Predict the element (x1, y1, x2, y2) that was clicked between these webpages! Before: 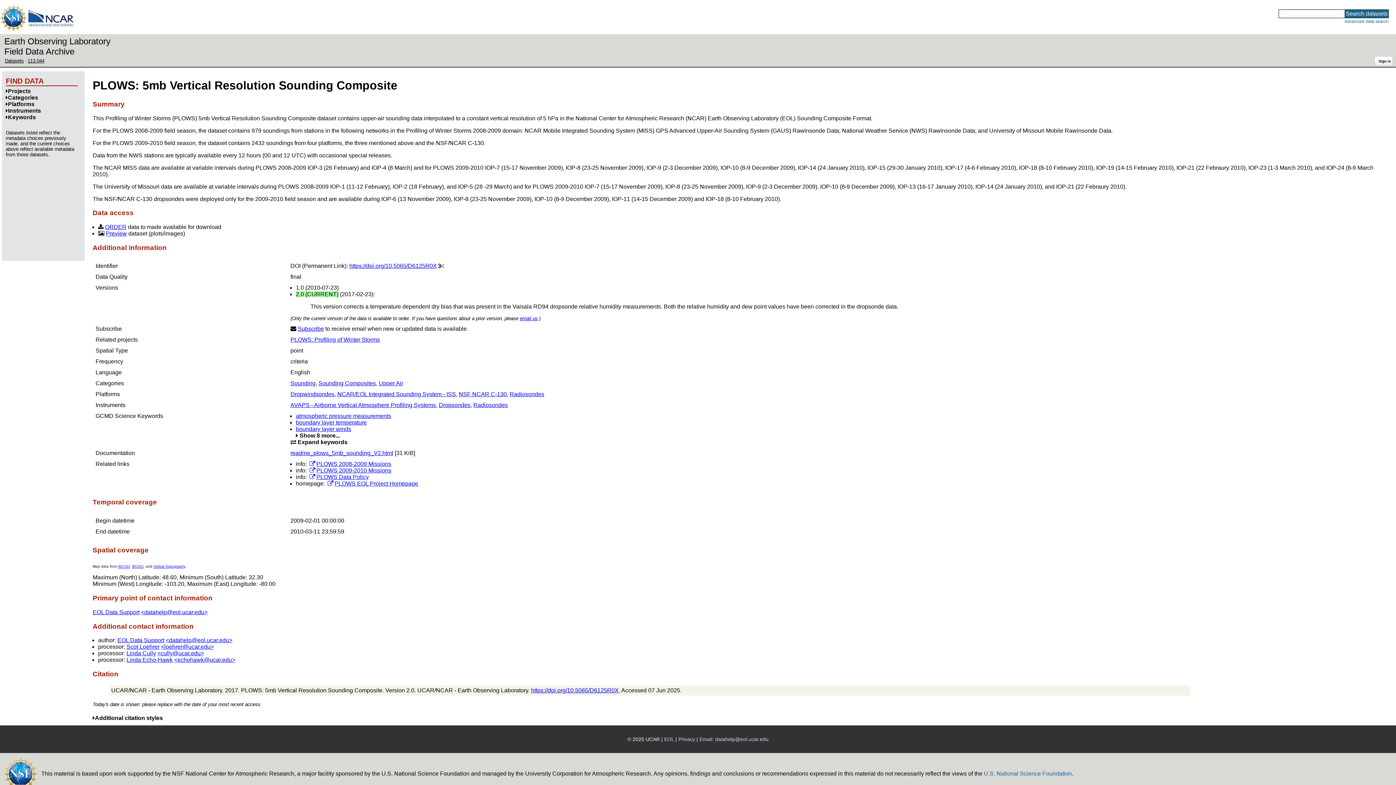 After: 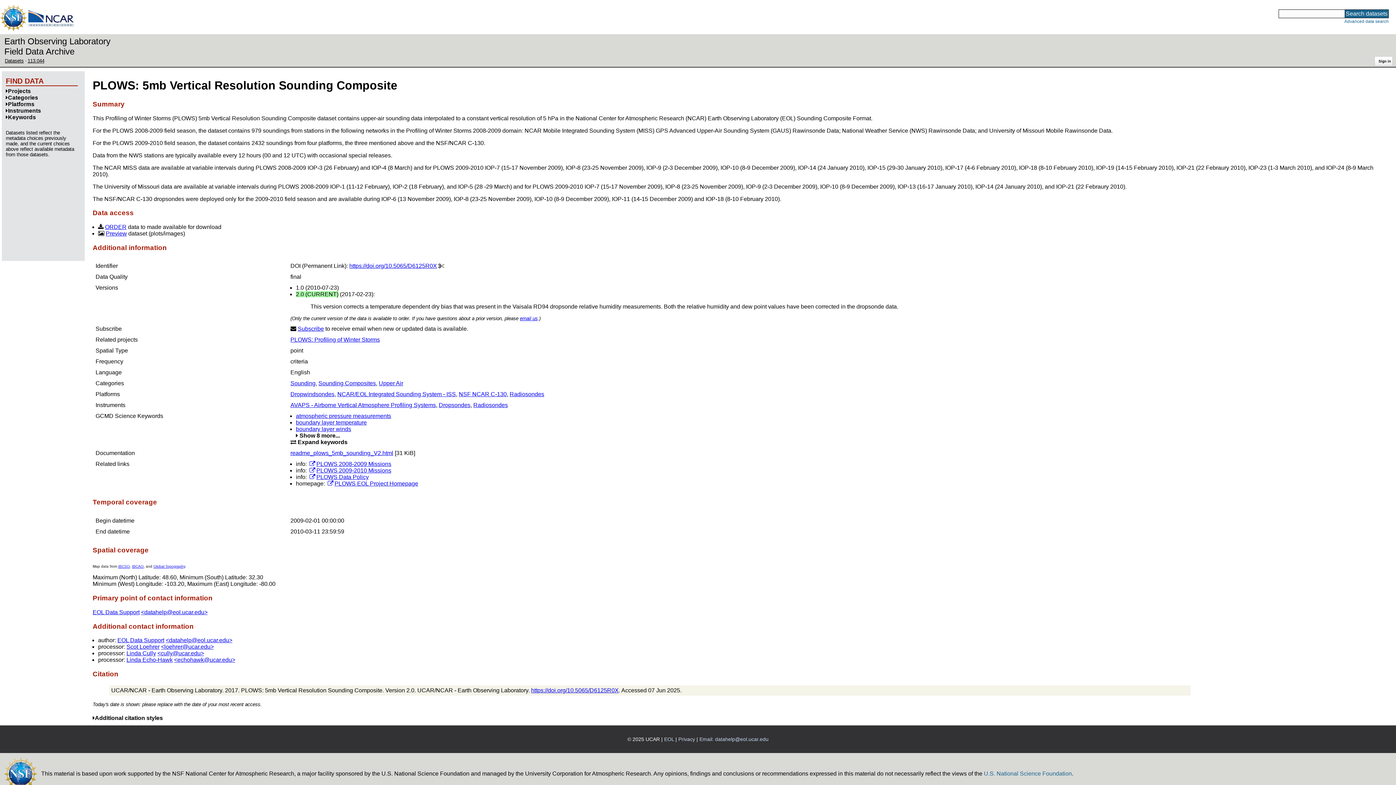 Action: bbox: (984, 770, 1072, 777) label: U.S. National Science Foundation